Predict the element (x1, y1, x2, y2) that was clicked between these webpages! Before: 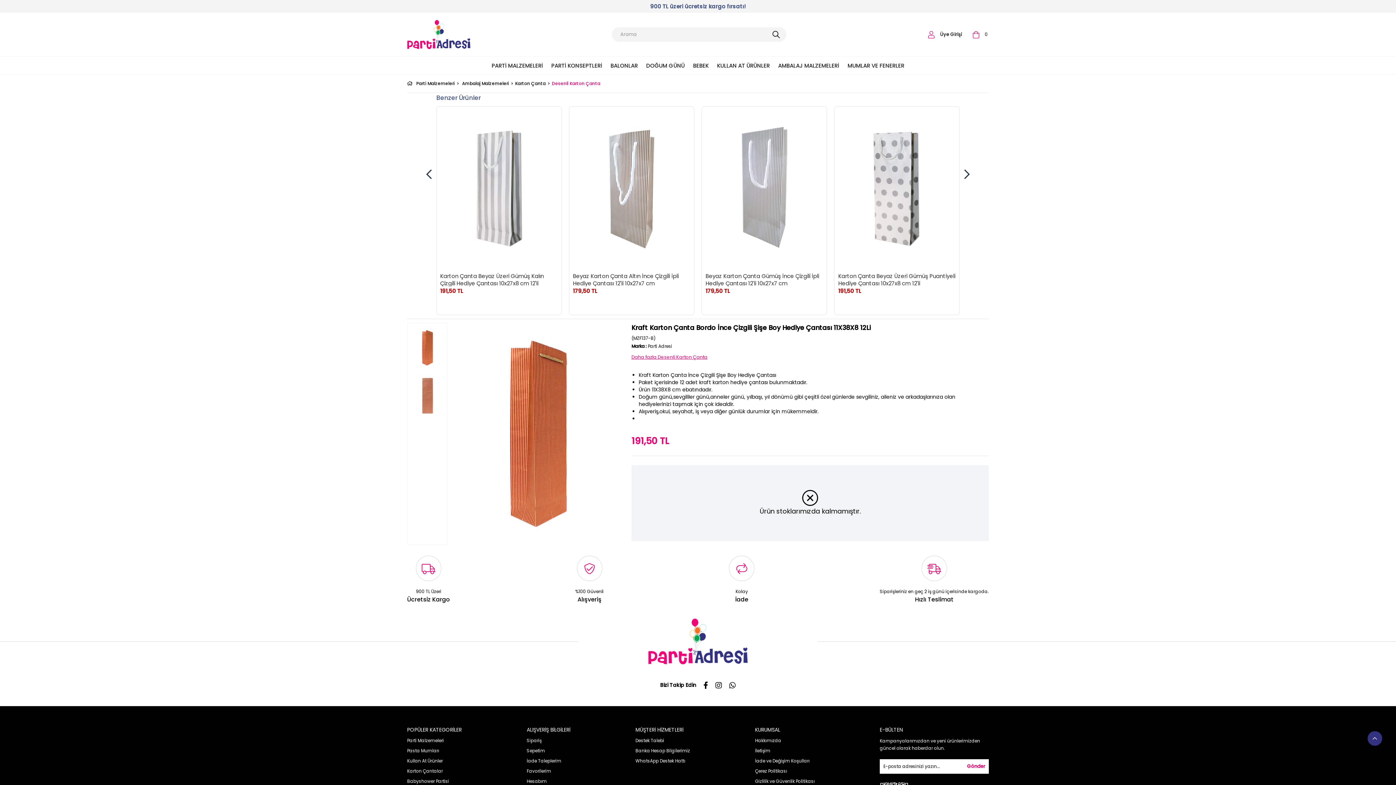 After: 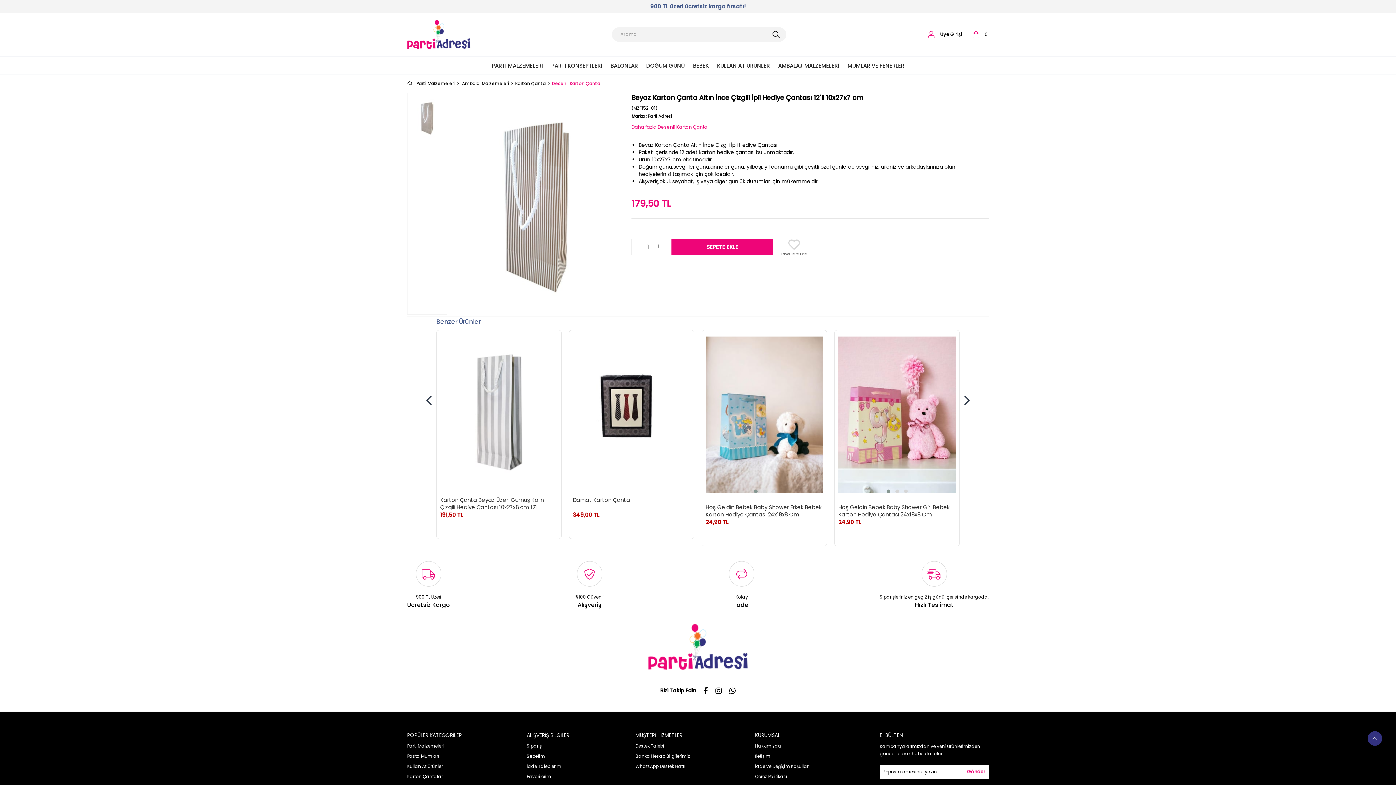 Action: bbox: (573, 110, 690, 264)